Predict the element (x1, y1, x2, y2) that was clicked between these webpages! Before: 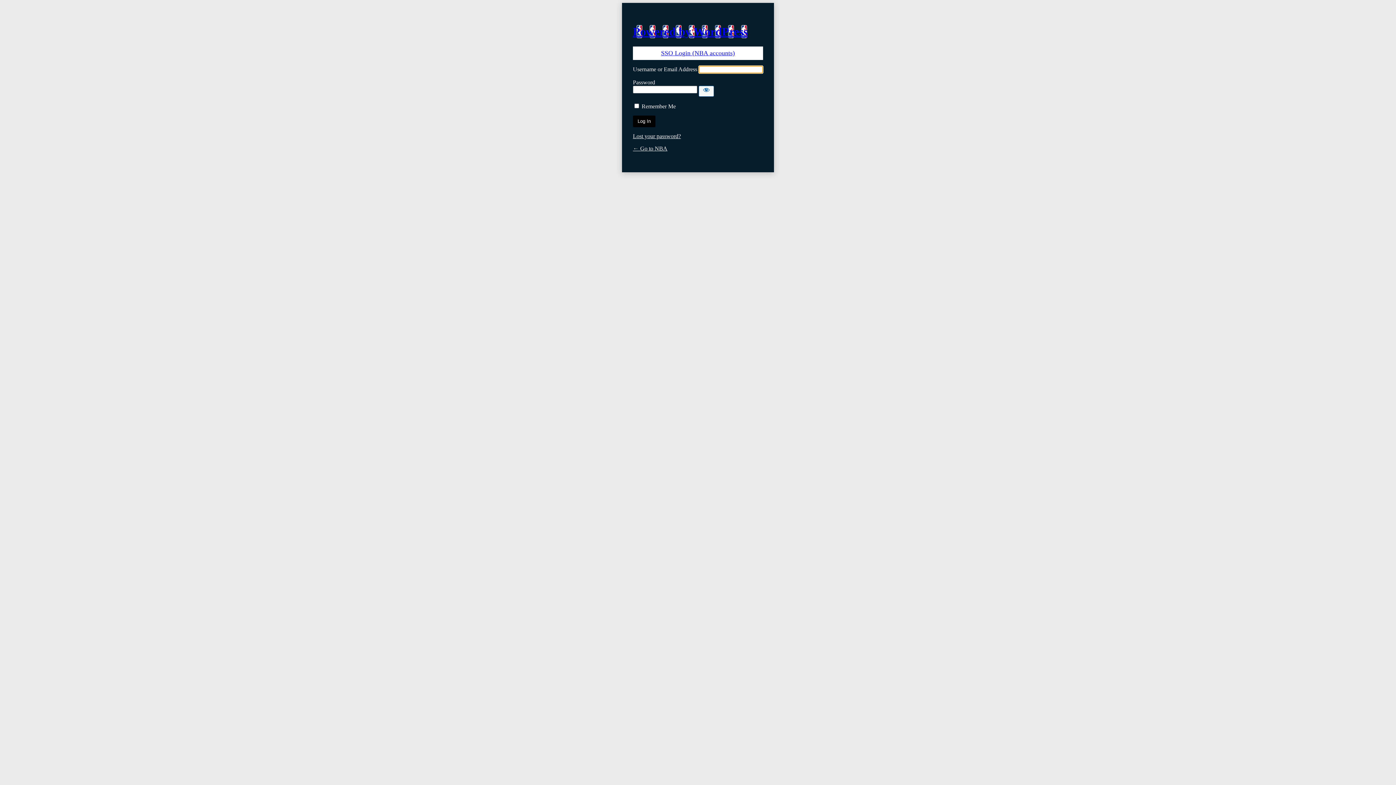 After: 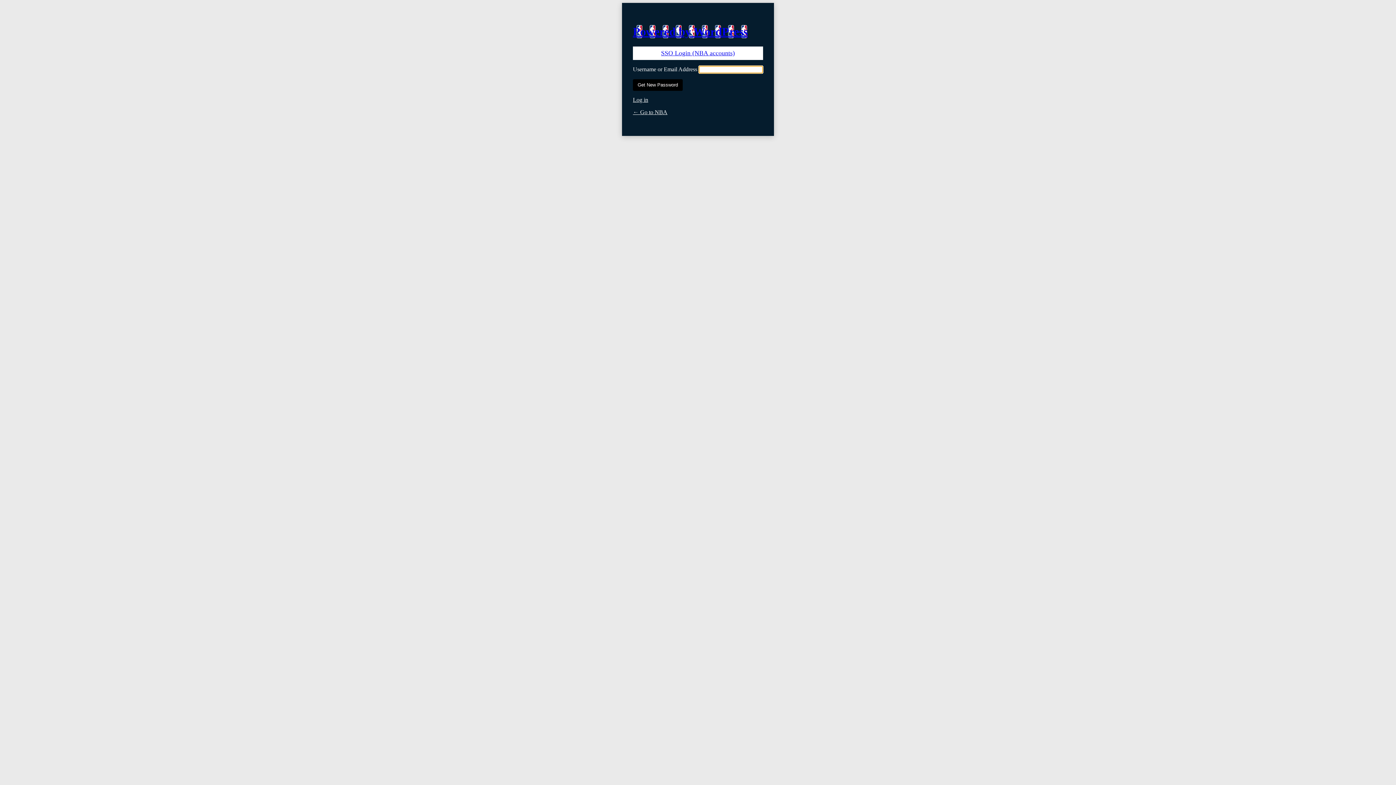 Action: bbox: (633, 133, 681, 139) label: Lost your password?